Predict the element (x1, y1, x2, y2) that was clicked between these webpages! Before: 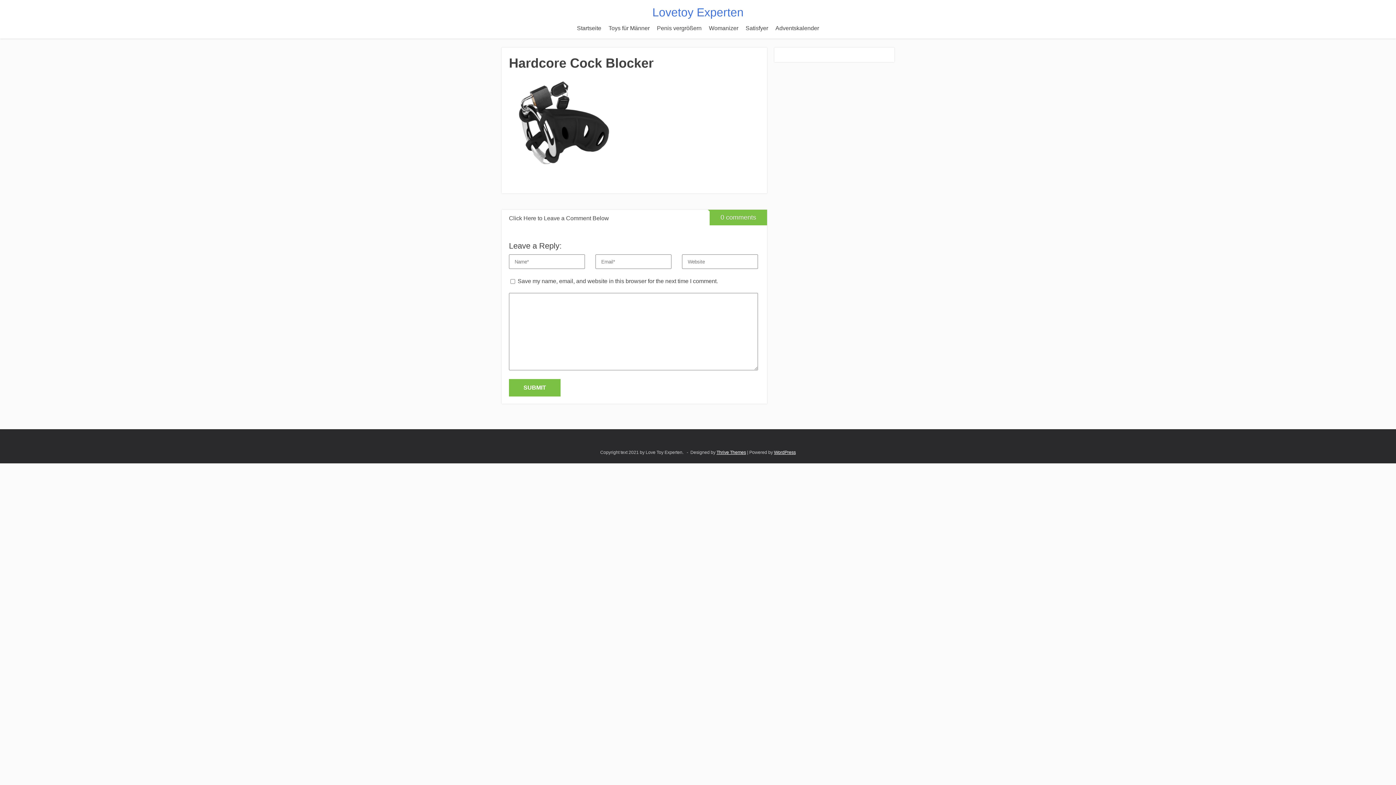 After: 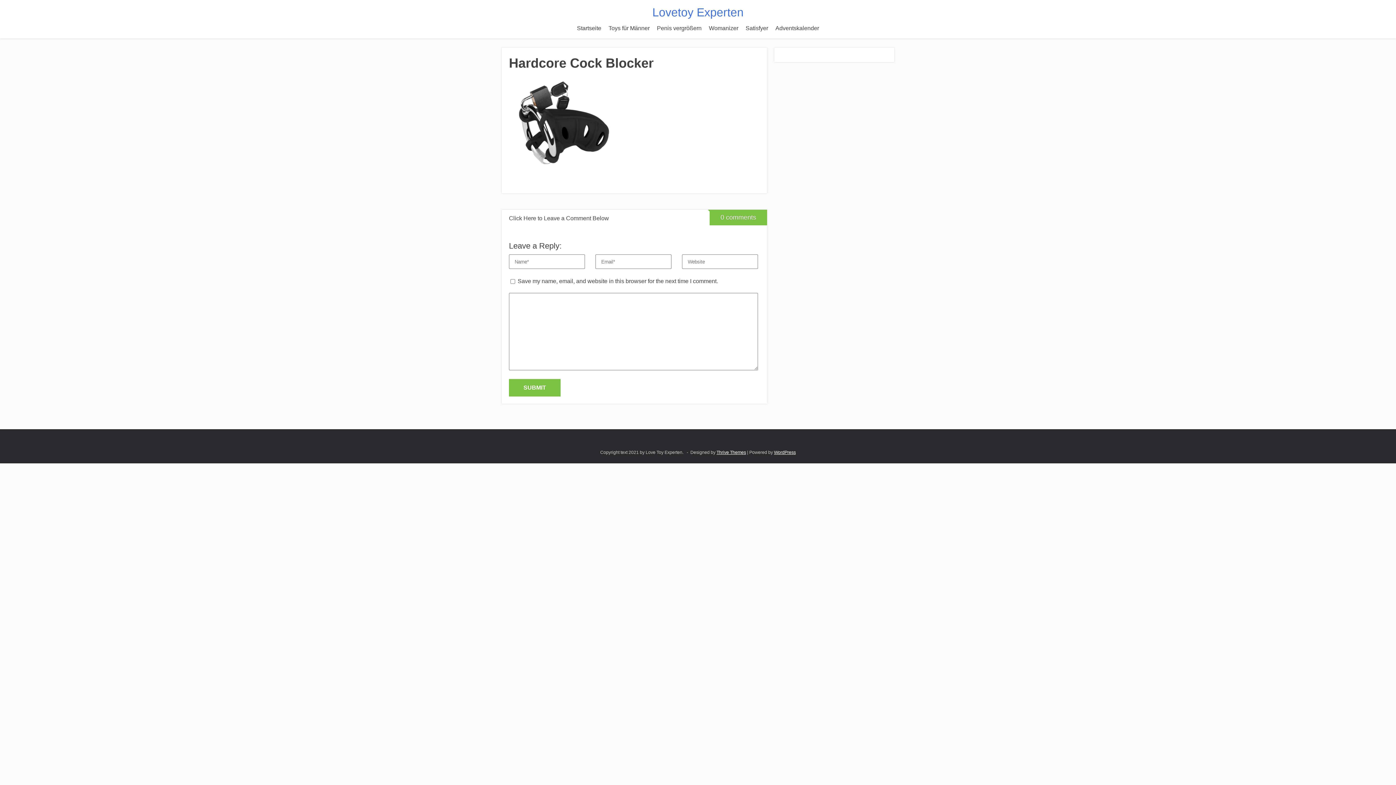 Action: label: WordPress bbox: (774, 450, 796, 455)